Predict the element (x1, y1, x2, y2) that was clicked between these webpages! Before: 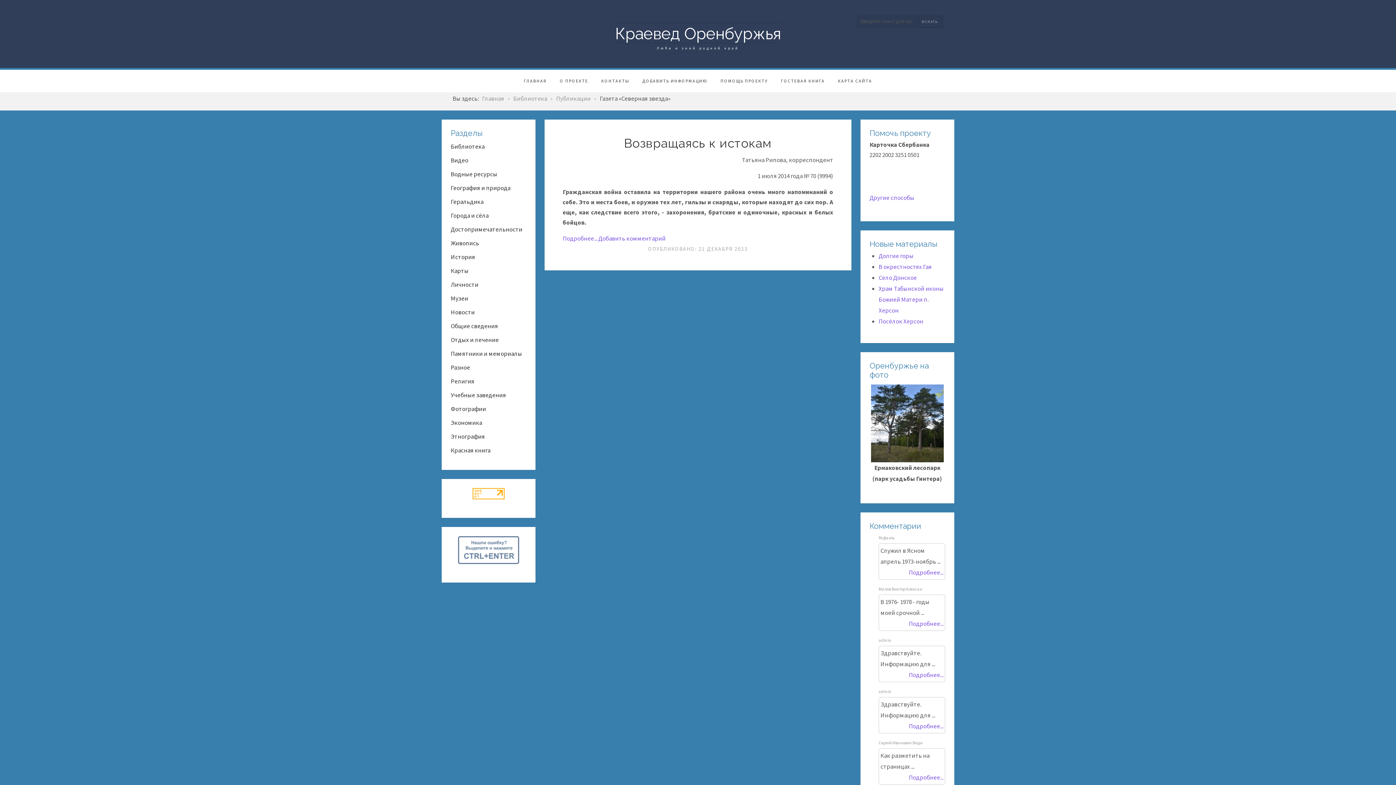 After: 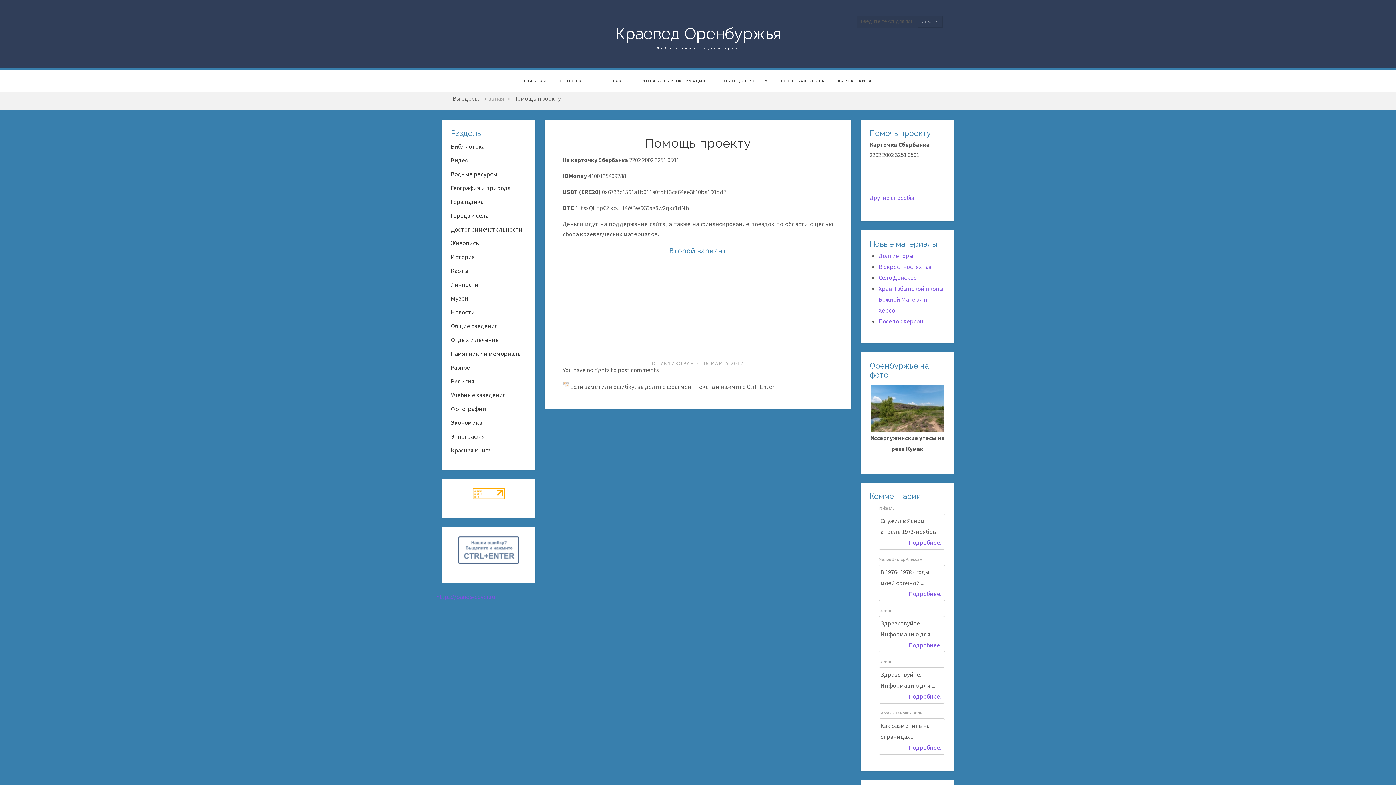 Action: bbox: (714, 69, 774, 92) label: ПОМОЩЬ ПРОЕКТУ